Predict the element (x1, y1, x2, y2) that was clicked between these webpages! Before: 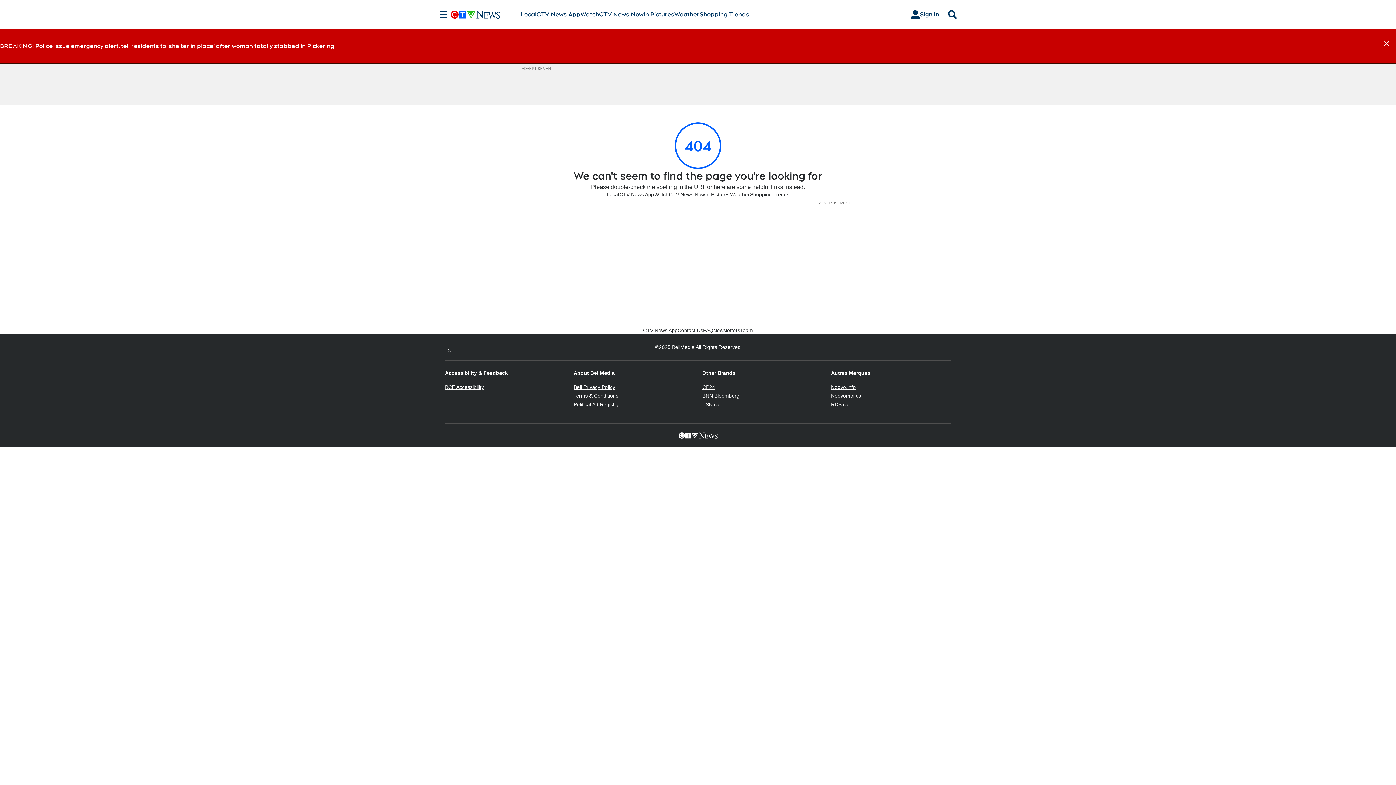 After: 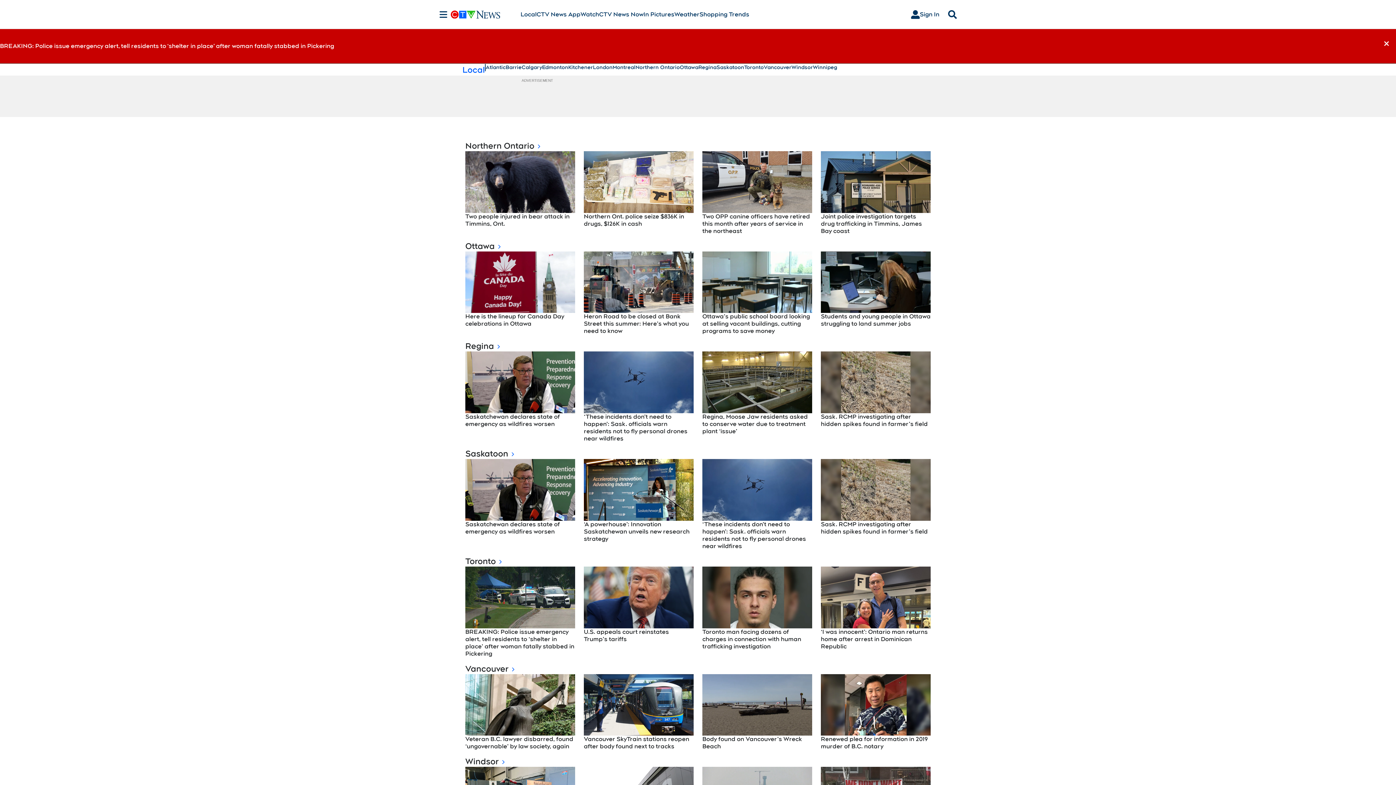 Action: bbox: (520, 10, 536, 18) label: Local